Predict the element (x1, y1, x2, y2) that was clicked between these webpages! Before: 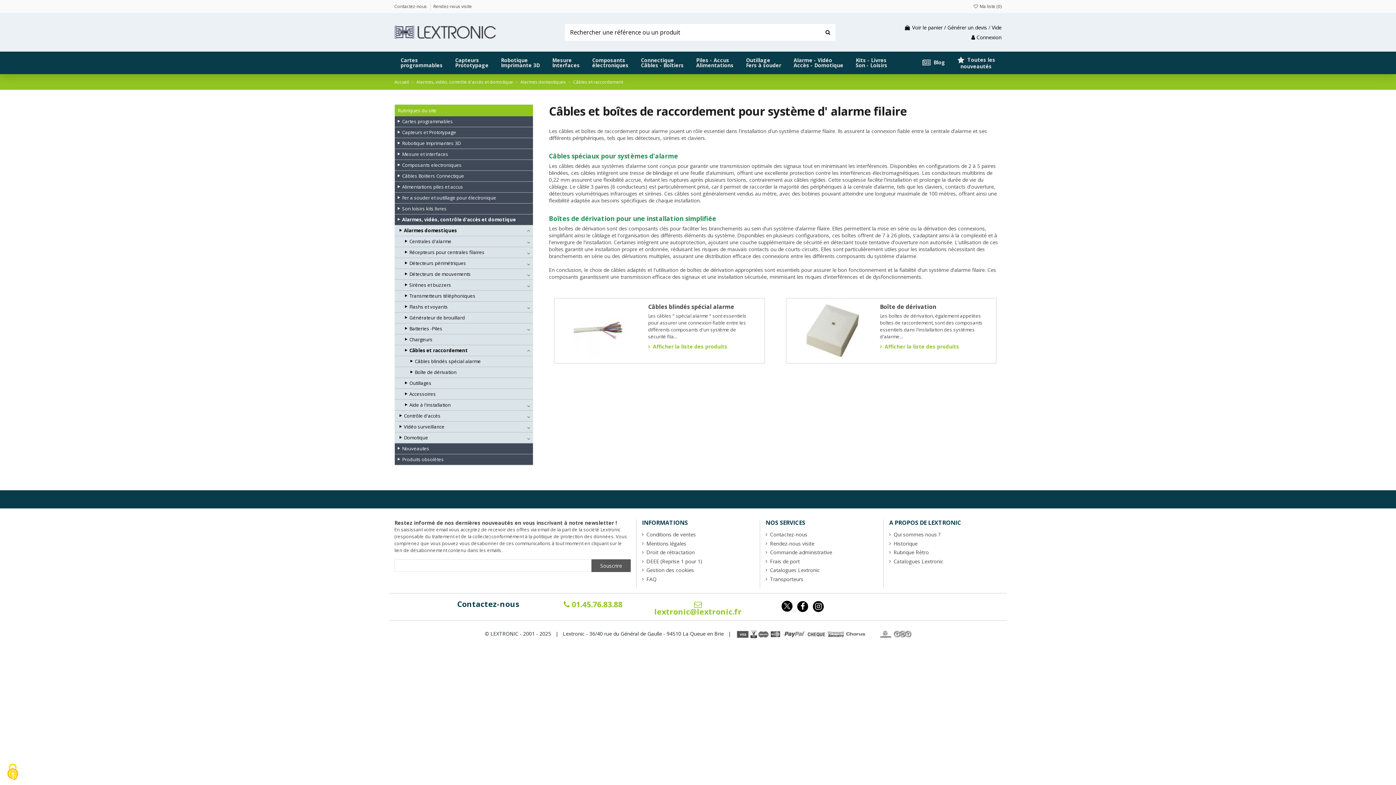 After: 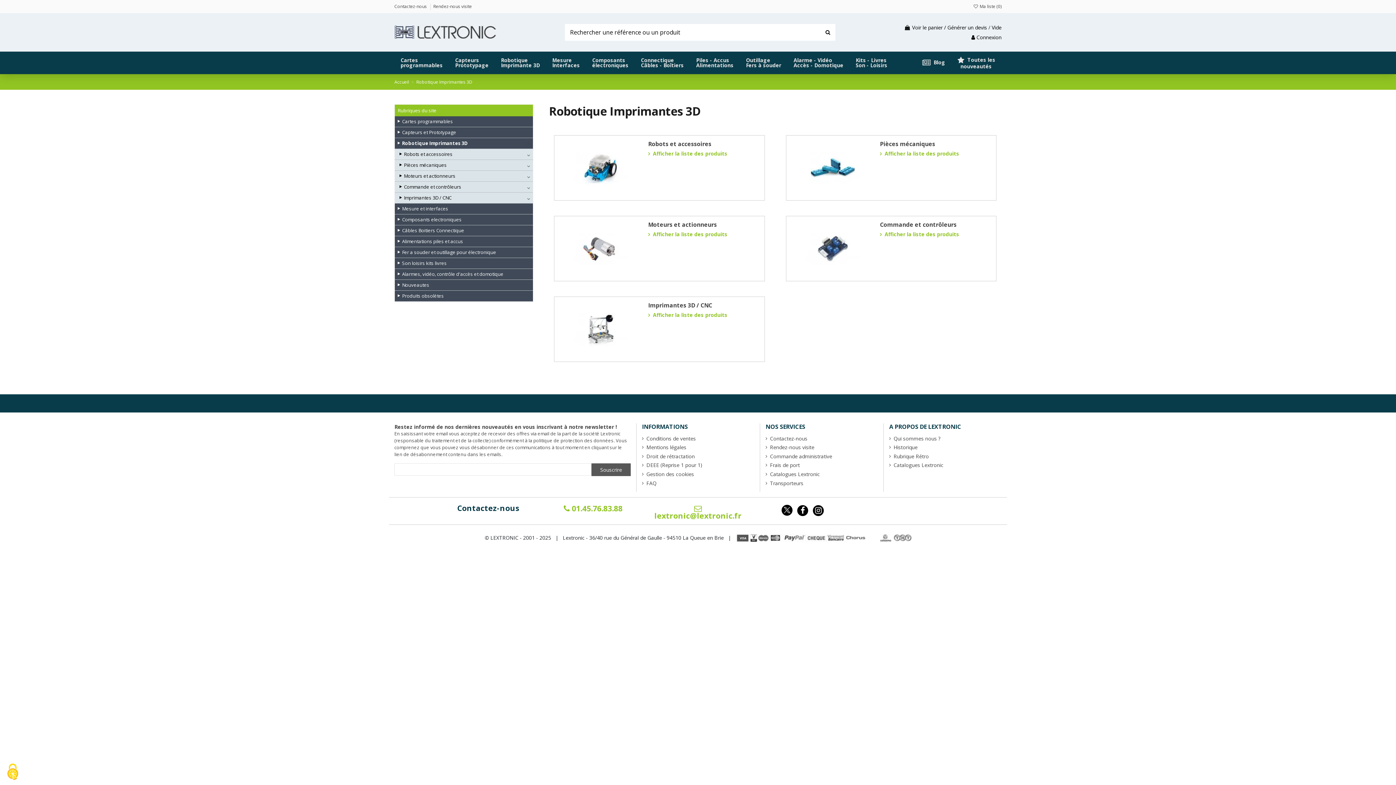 Action: label: Robotique
Imprimante 3D bbox: (494, 51, 546, 74)